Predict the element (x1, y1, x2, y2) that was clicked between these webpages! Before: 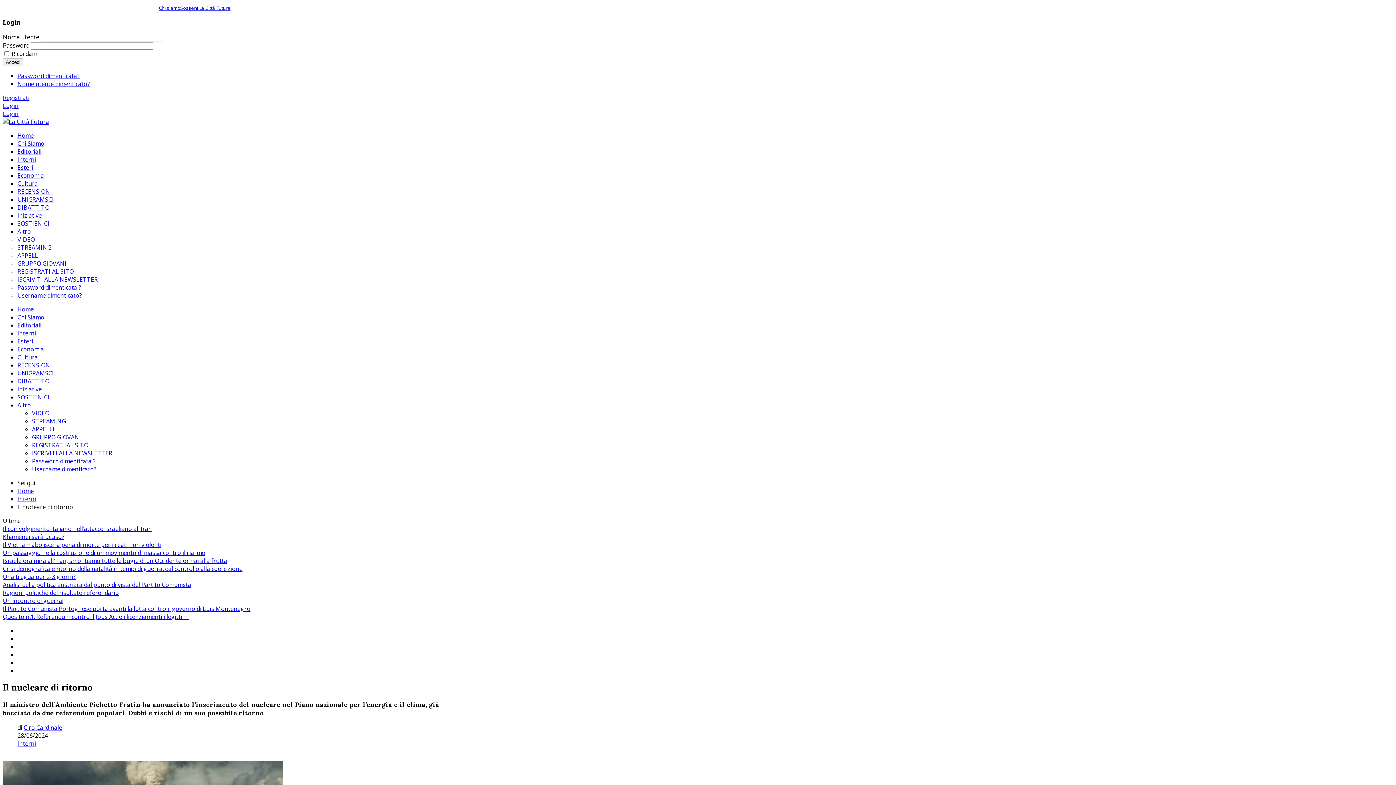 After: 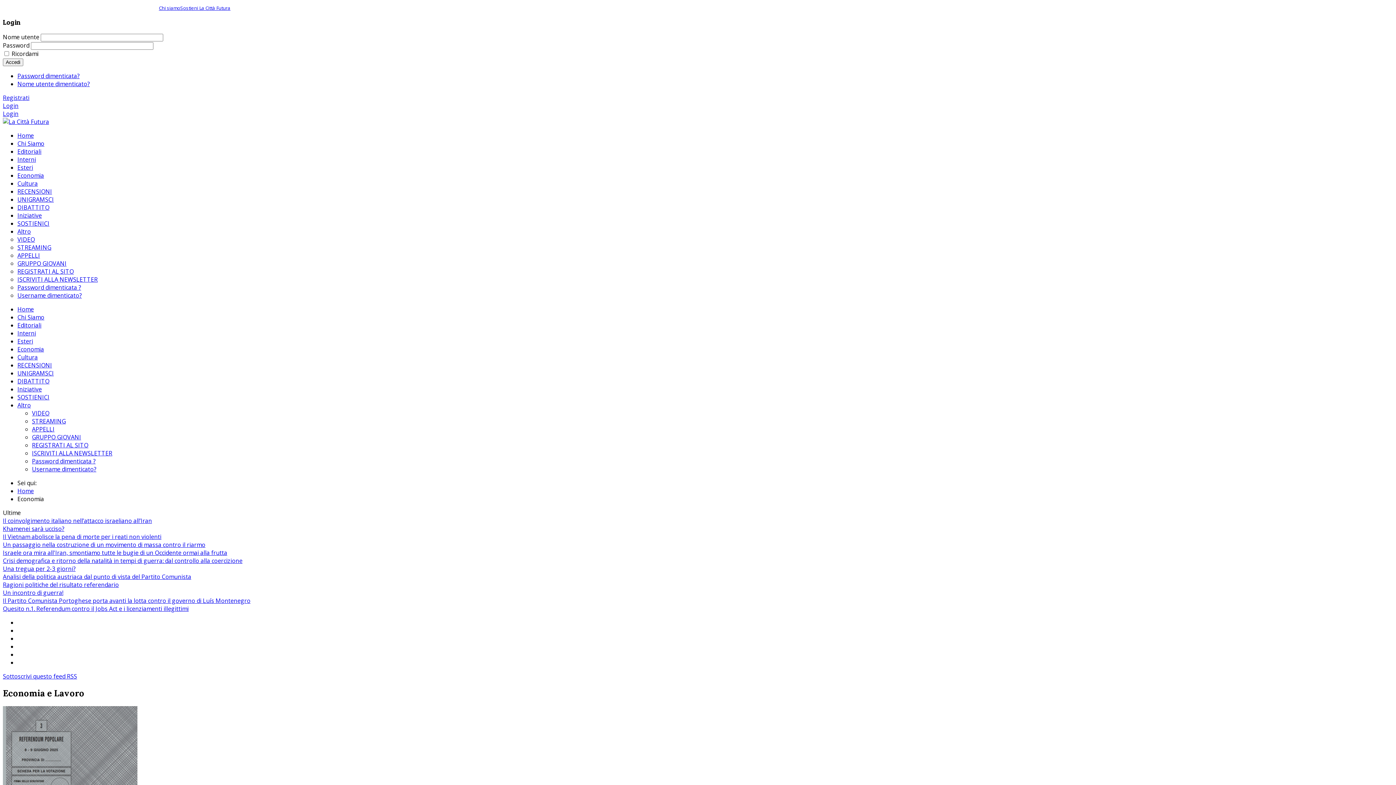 Action: label: Economia bbox: (17, 171, 44, 179)